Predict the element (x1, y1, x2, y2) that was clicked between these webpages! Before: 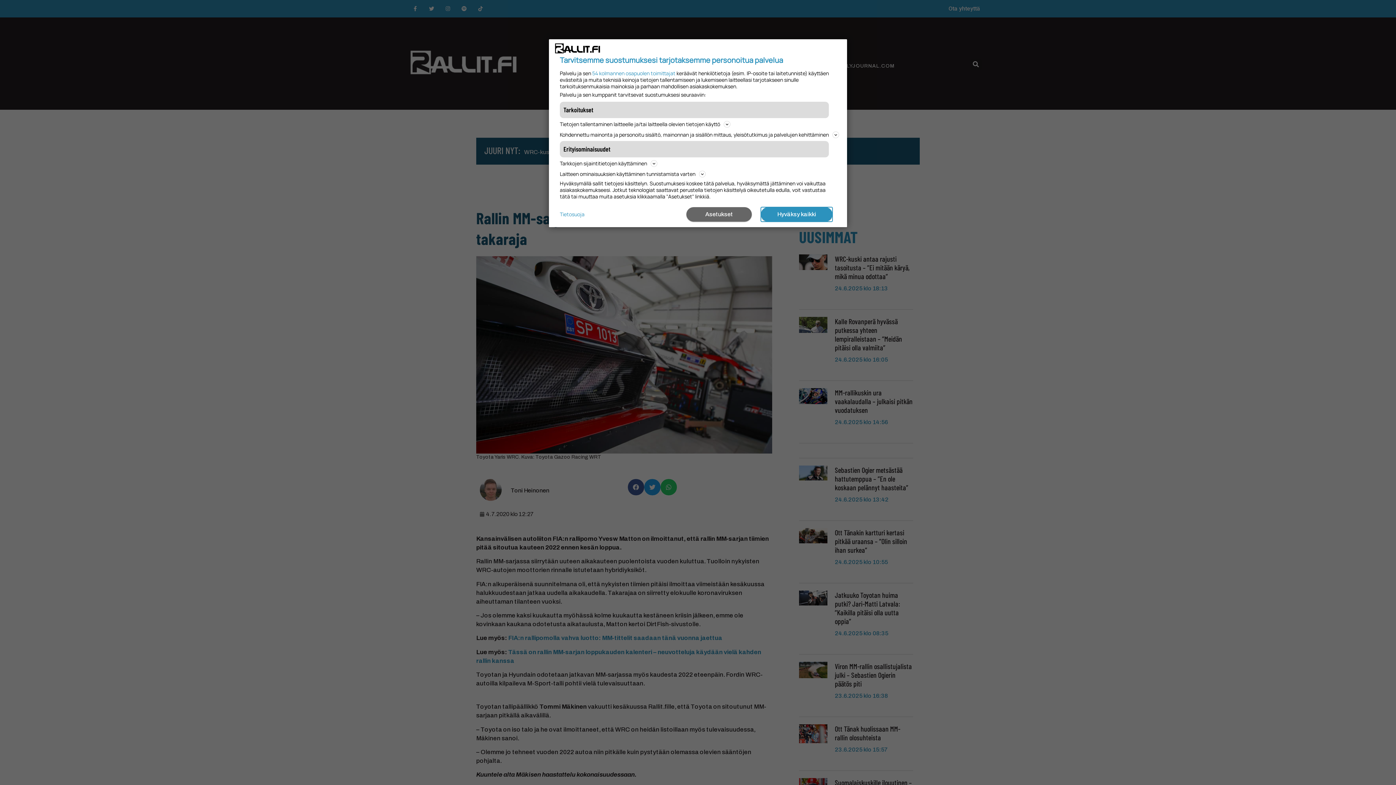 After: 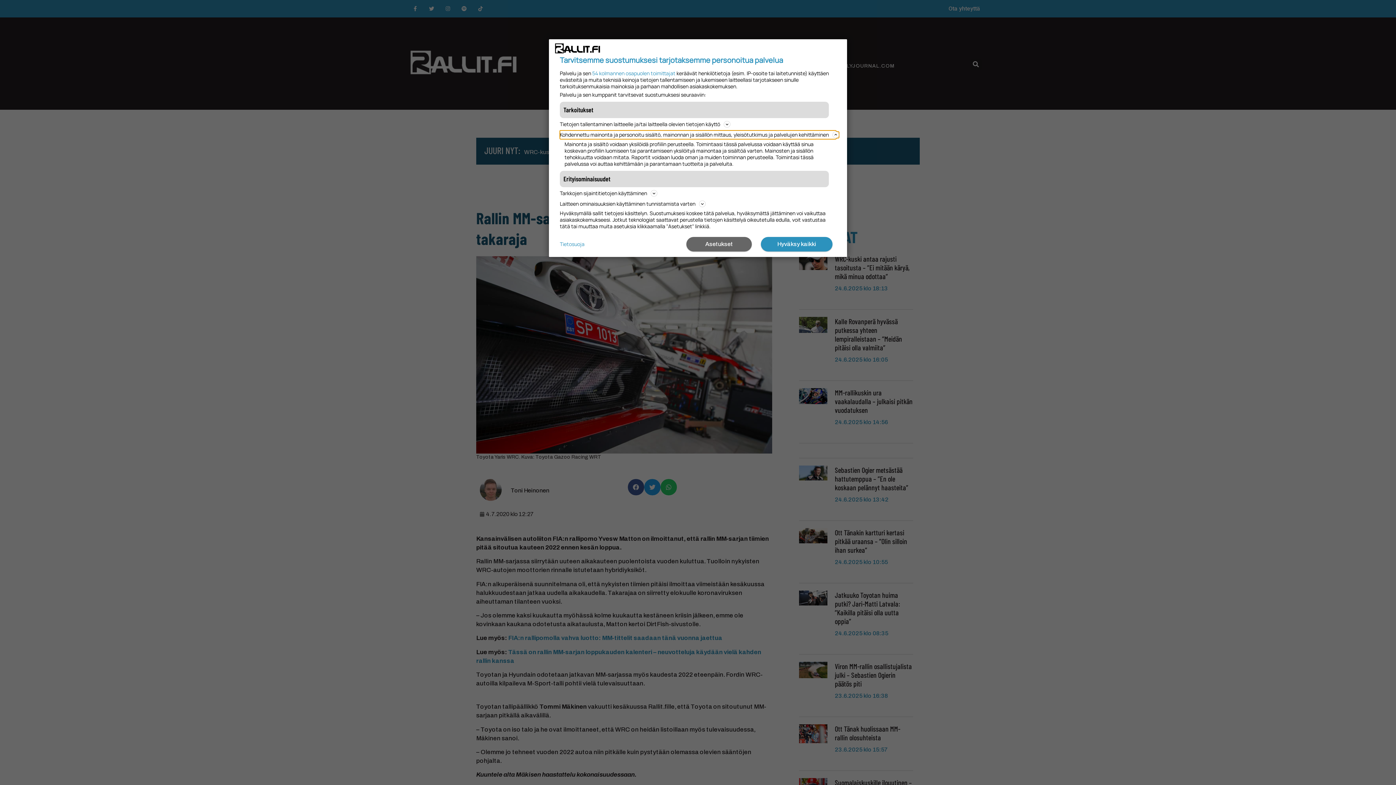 Action: label: Kohdennettu mainonta ja personoitu sisältö, mainonnan ja sisällön mittaus, yleisötutkimus ja palvelujen kehittäminen bbox: (560, 130, 836, 139)